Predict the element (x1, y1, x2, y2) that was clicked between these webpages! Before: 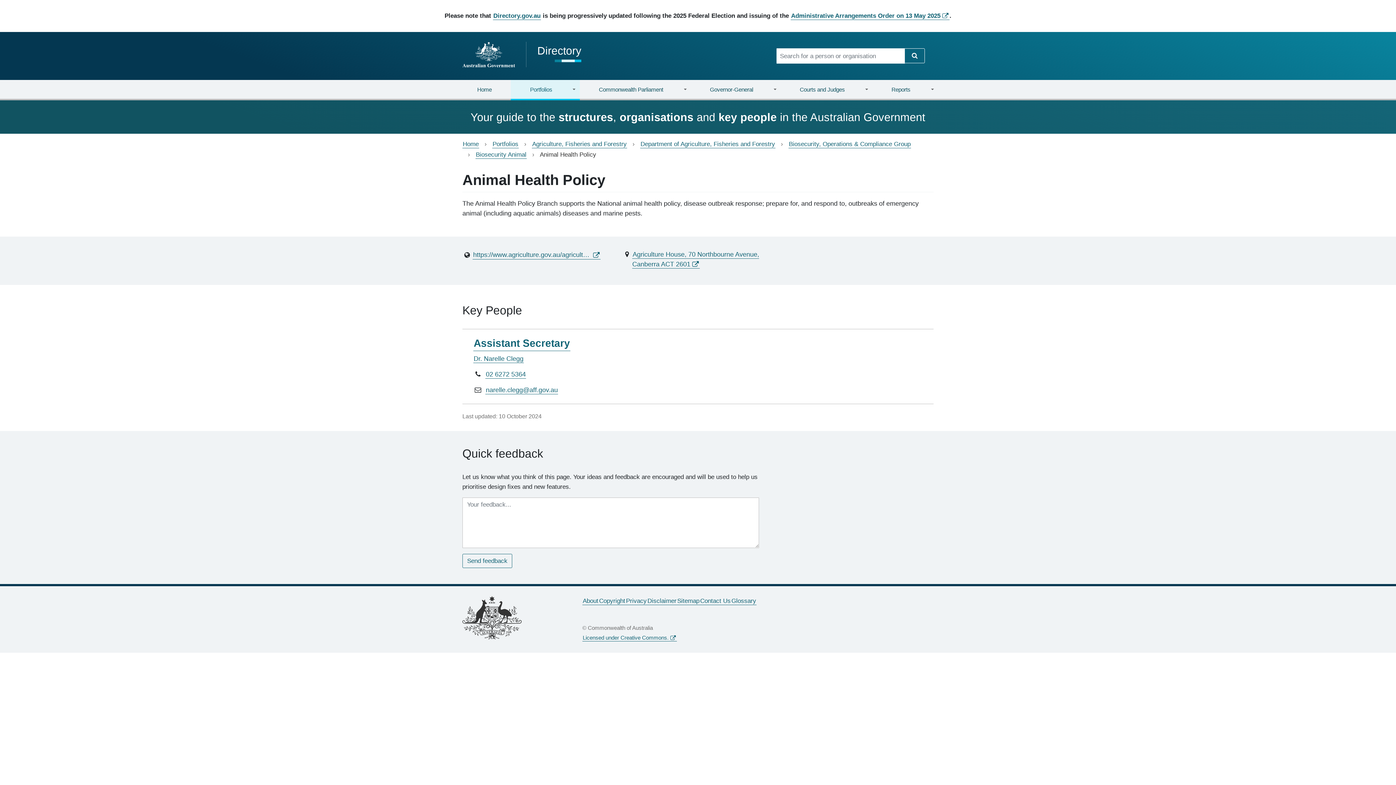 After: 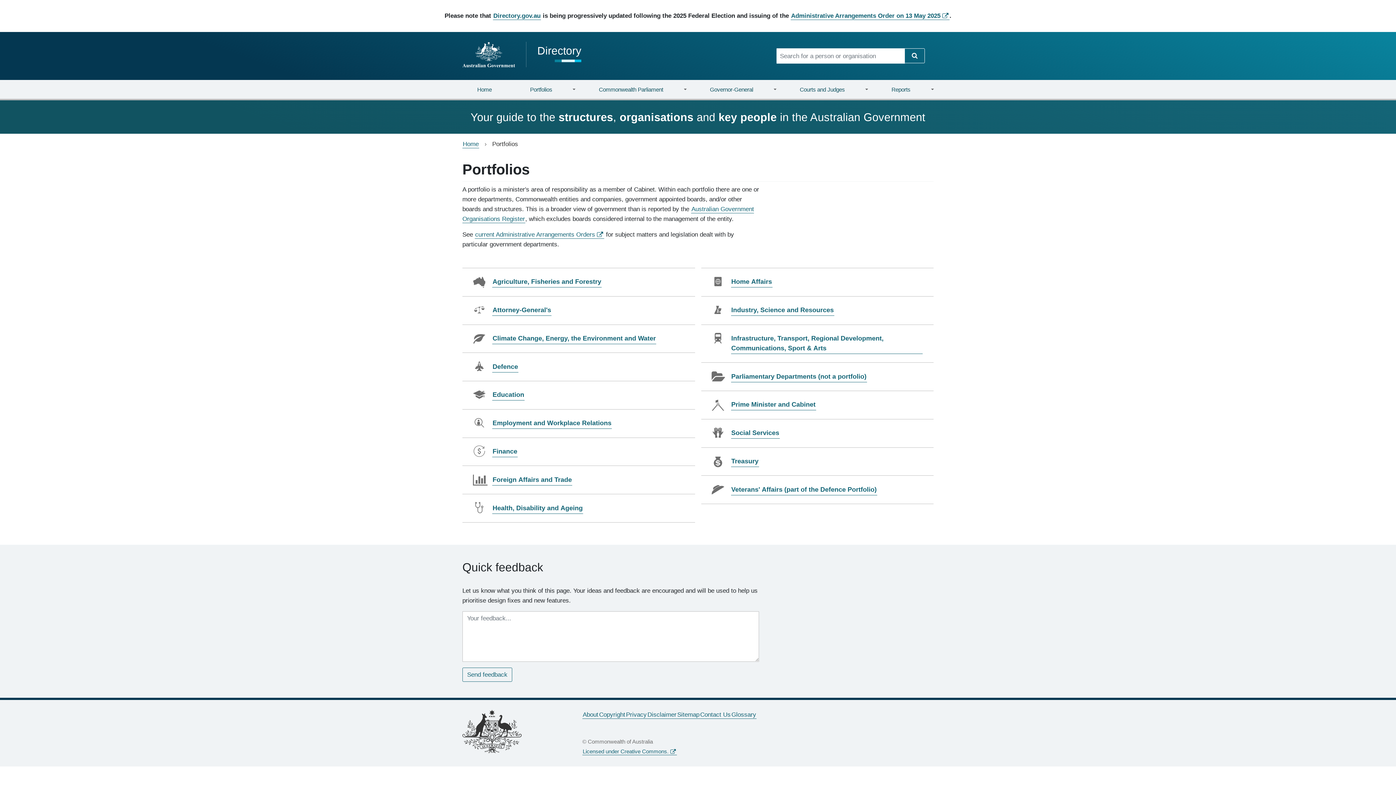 Action: bbox: (492, 140, 518, 148) label: Portfolios